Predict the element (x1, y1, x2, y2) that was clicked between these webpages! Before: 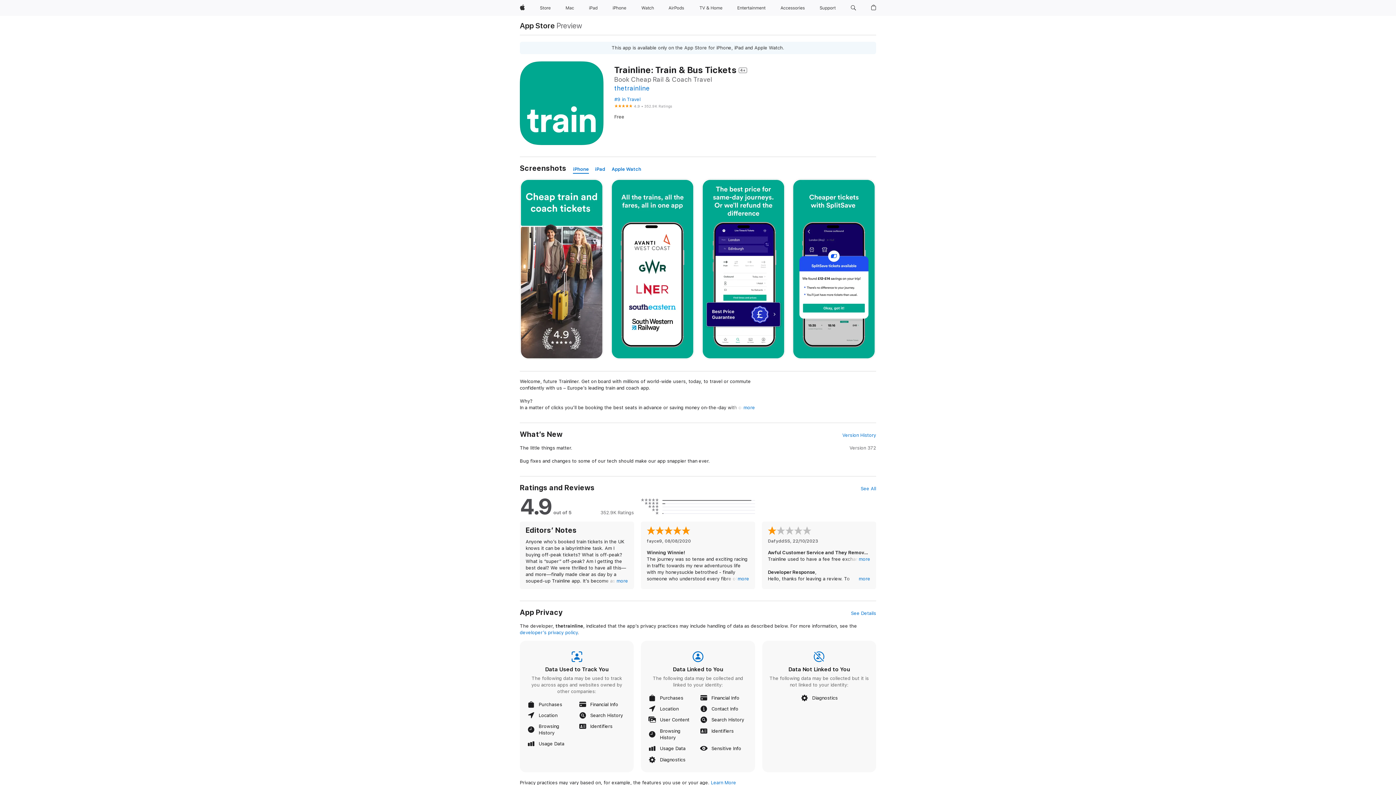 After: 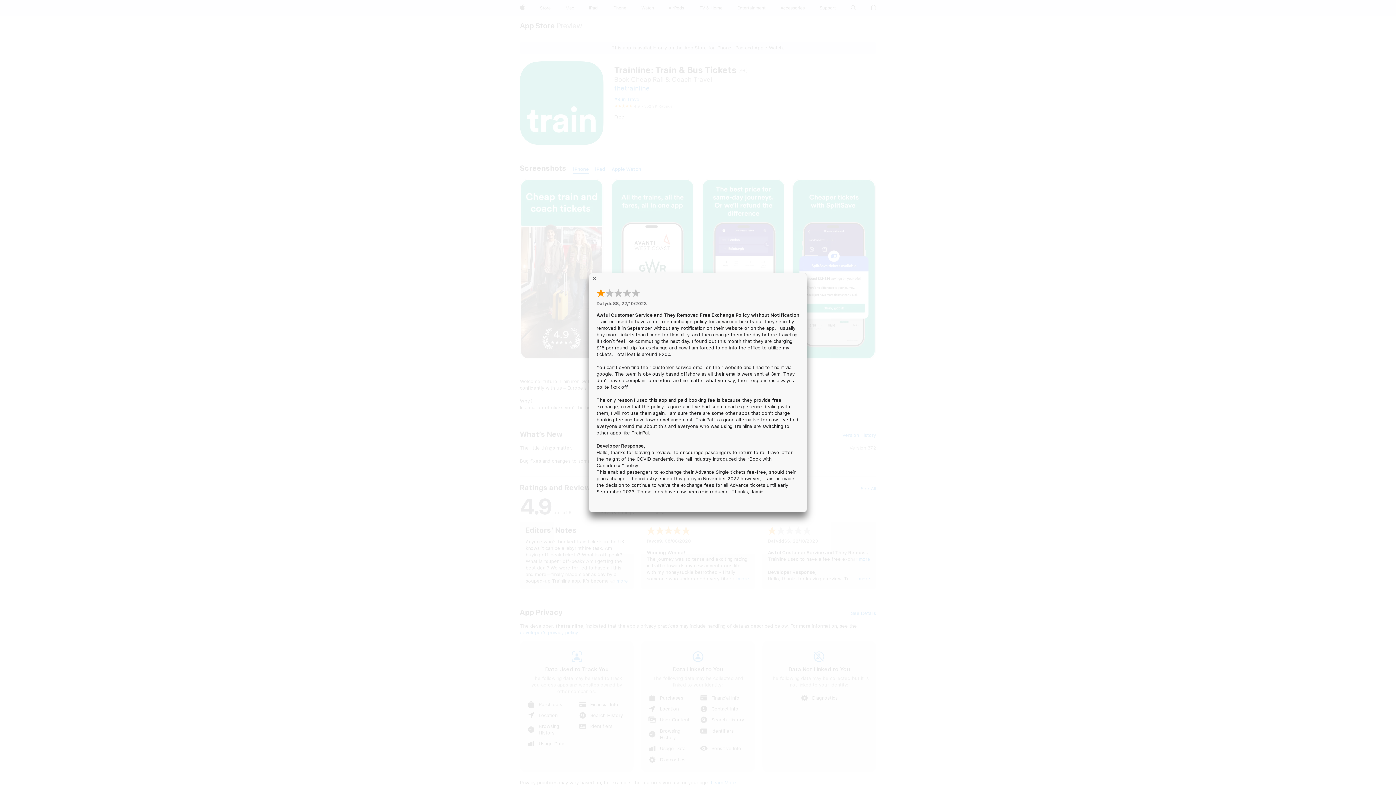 Action: bbox: (858, 576, 870, 582) label: more